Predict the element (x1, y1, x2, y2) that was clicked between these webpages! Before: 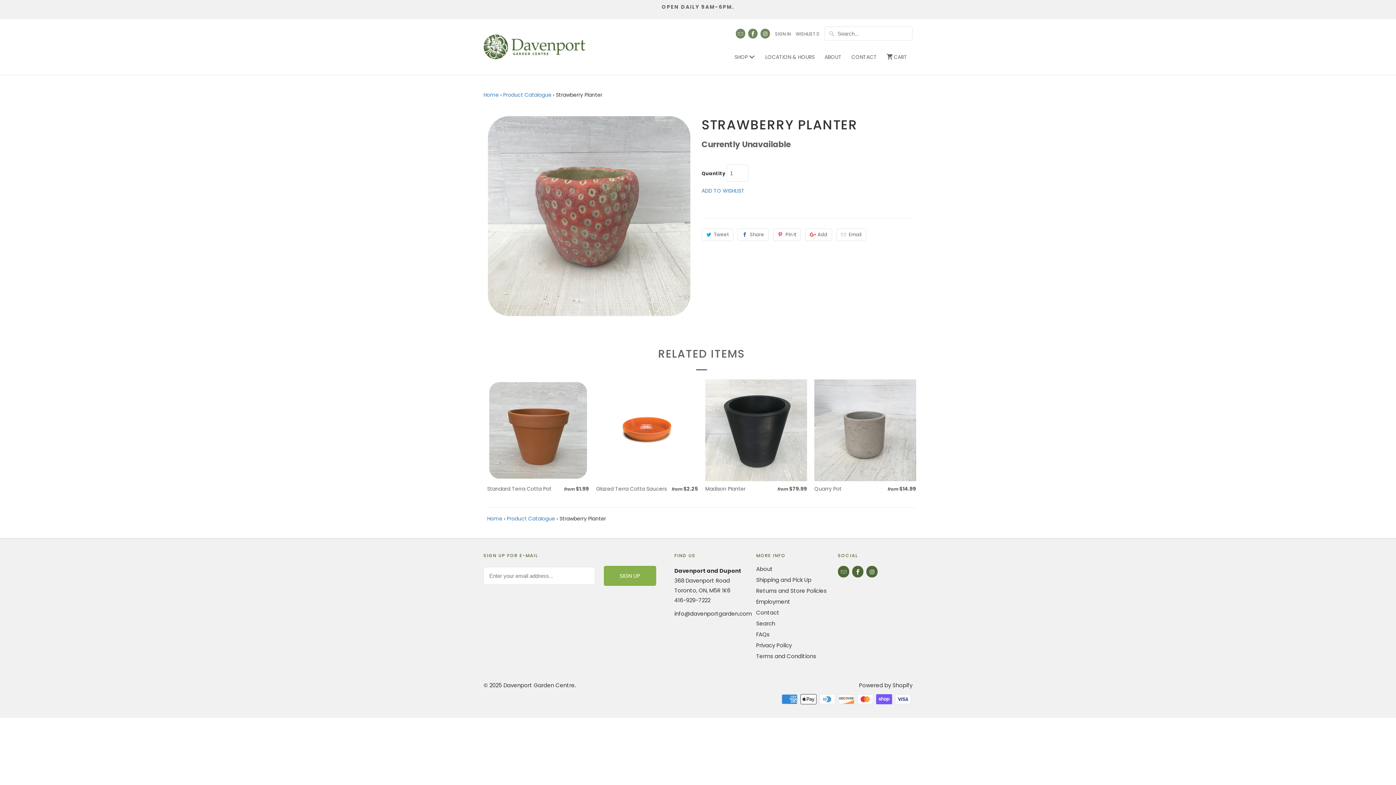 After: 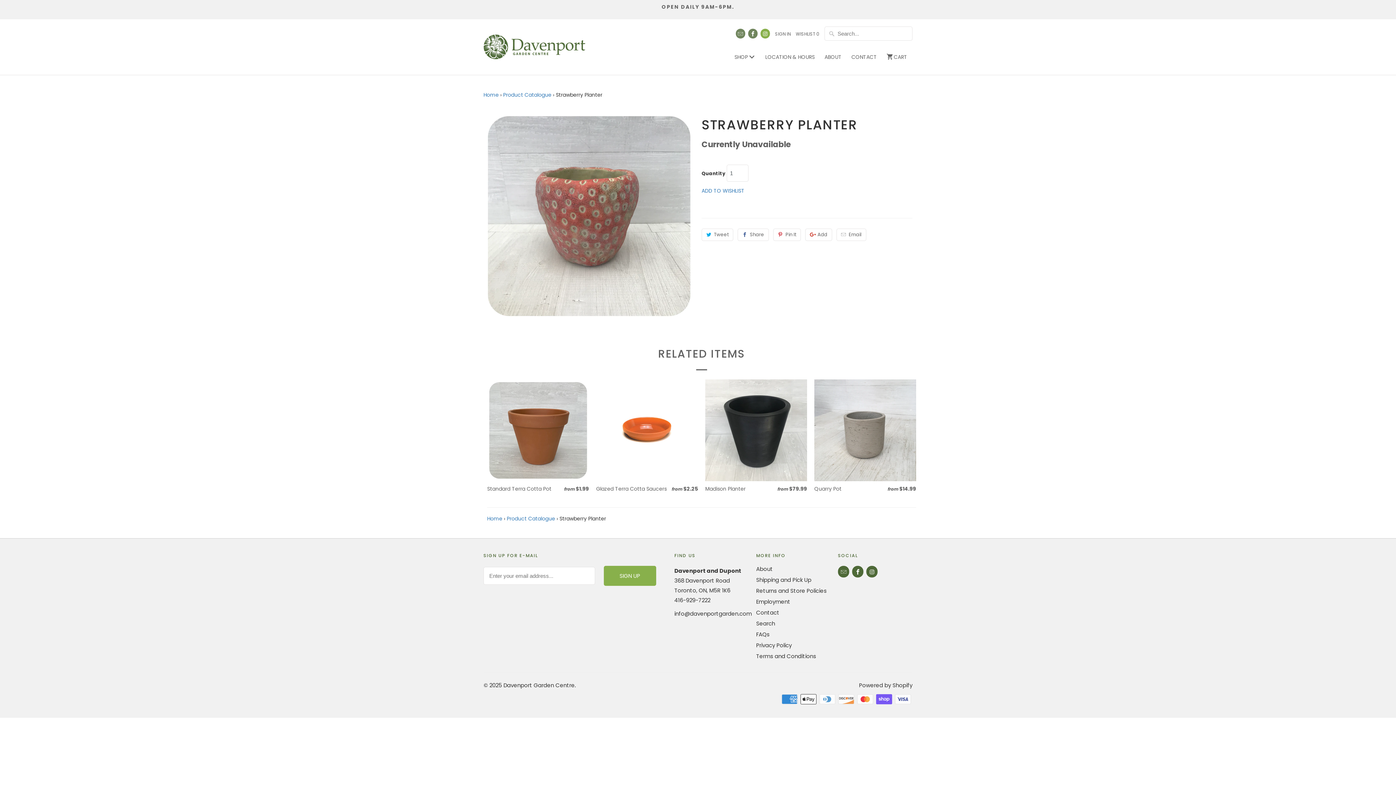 Action: bbox: (760, 28, 770, 38)